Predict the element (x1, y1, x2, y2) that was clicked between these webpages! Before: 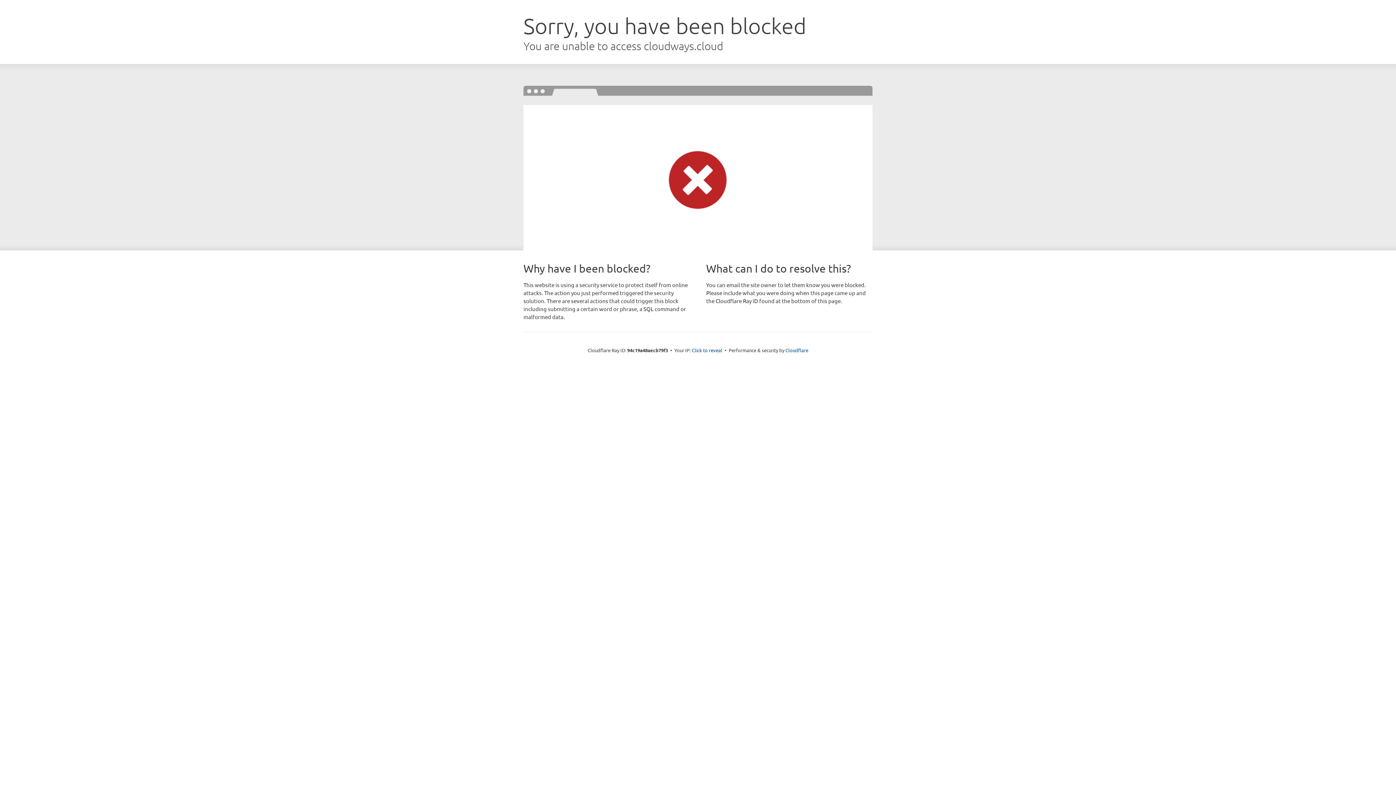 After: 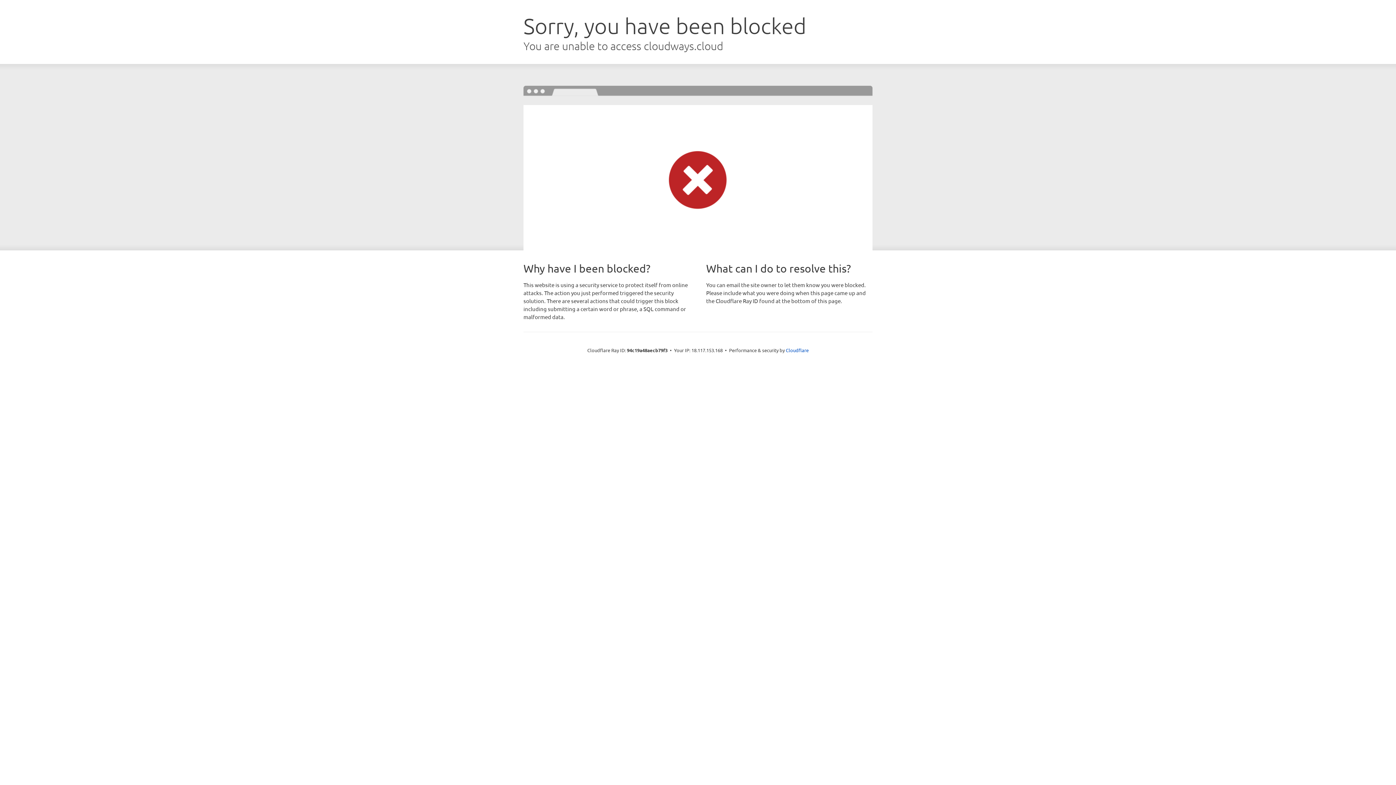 Action: bbox: (692, 346, 722, 353) label: Click to reveal